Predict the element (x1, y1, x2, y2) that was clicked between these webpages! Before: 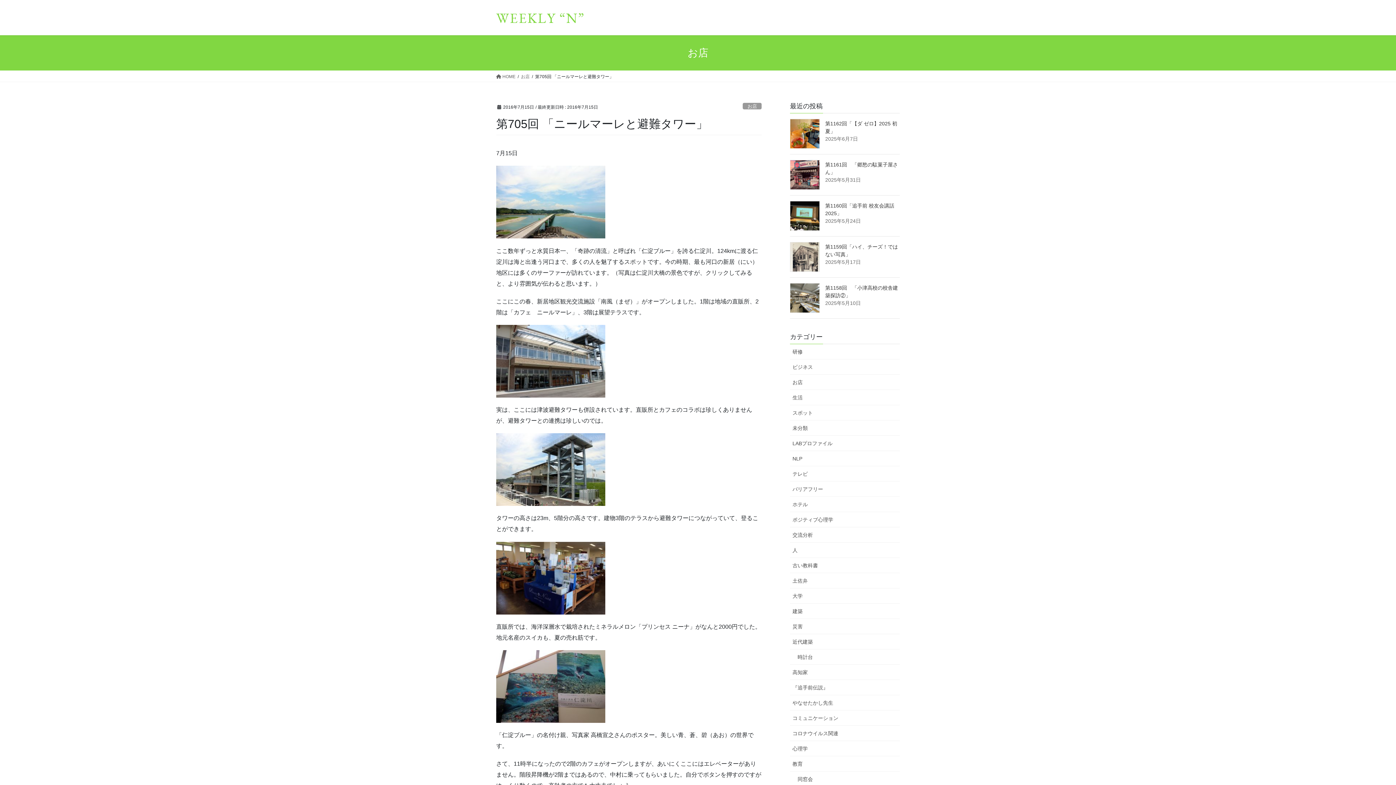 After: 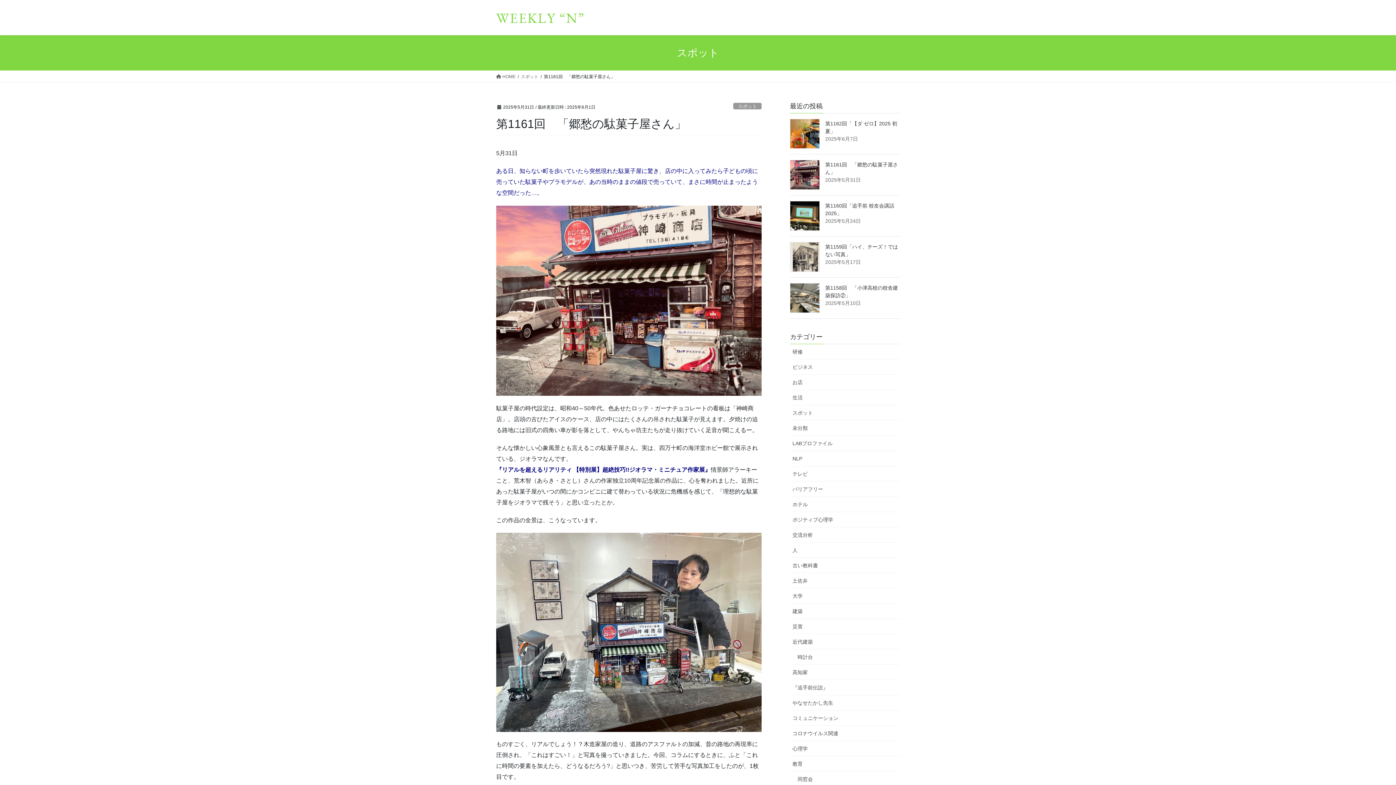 Action: bbox: (790, 160, 820, 189)